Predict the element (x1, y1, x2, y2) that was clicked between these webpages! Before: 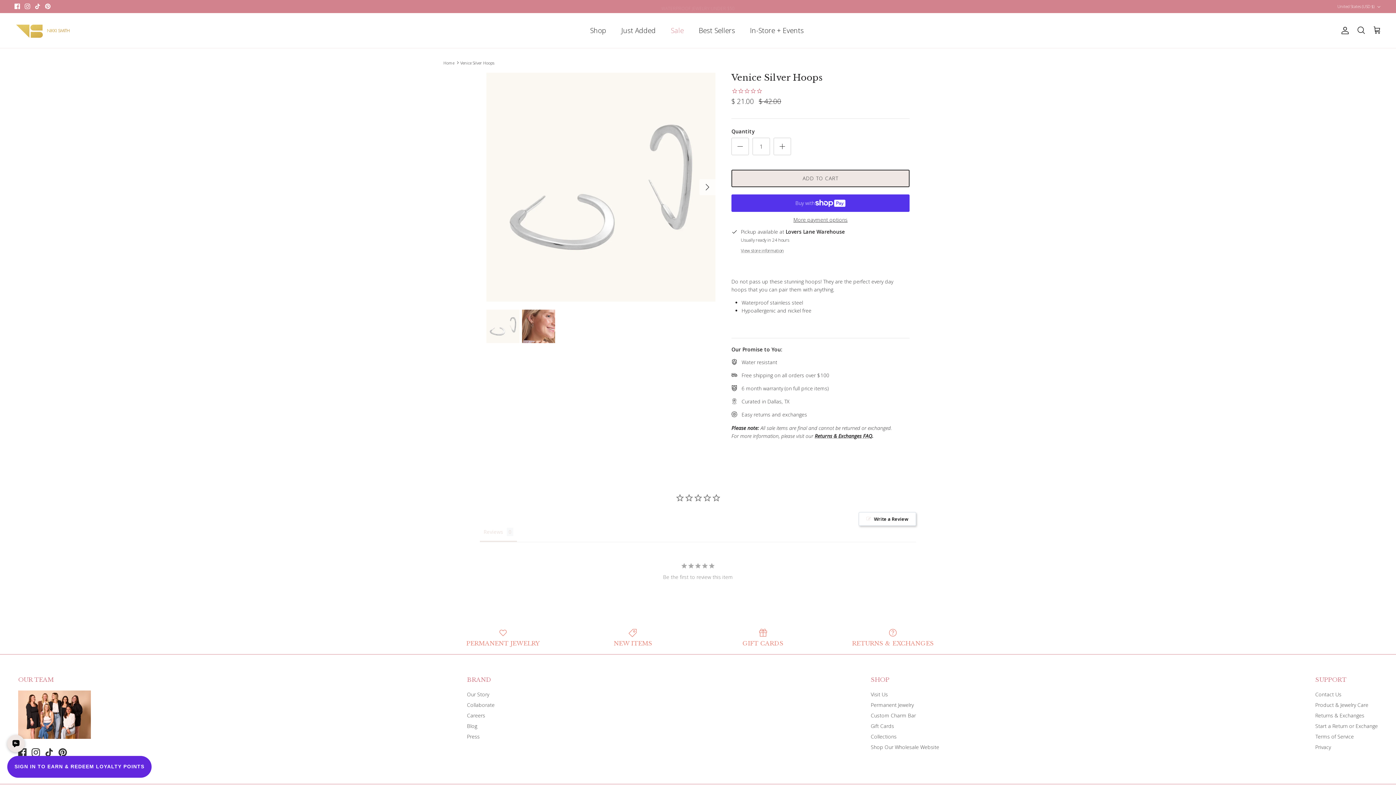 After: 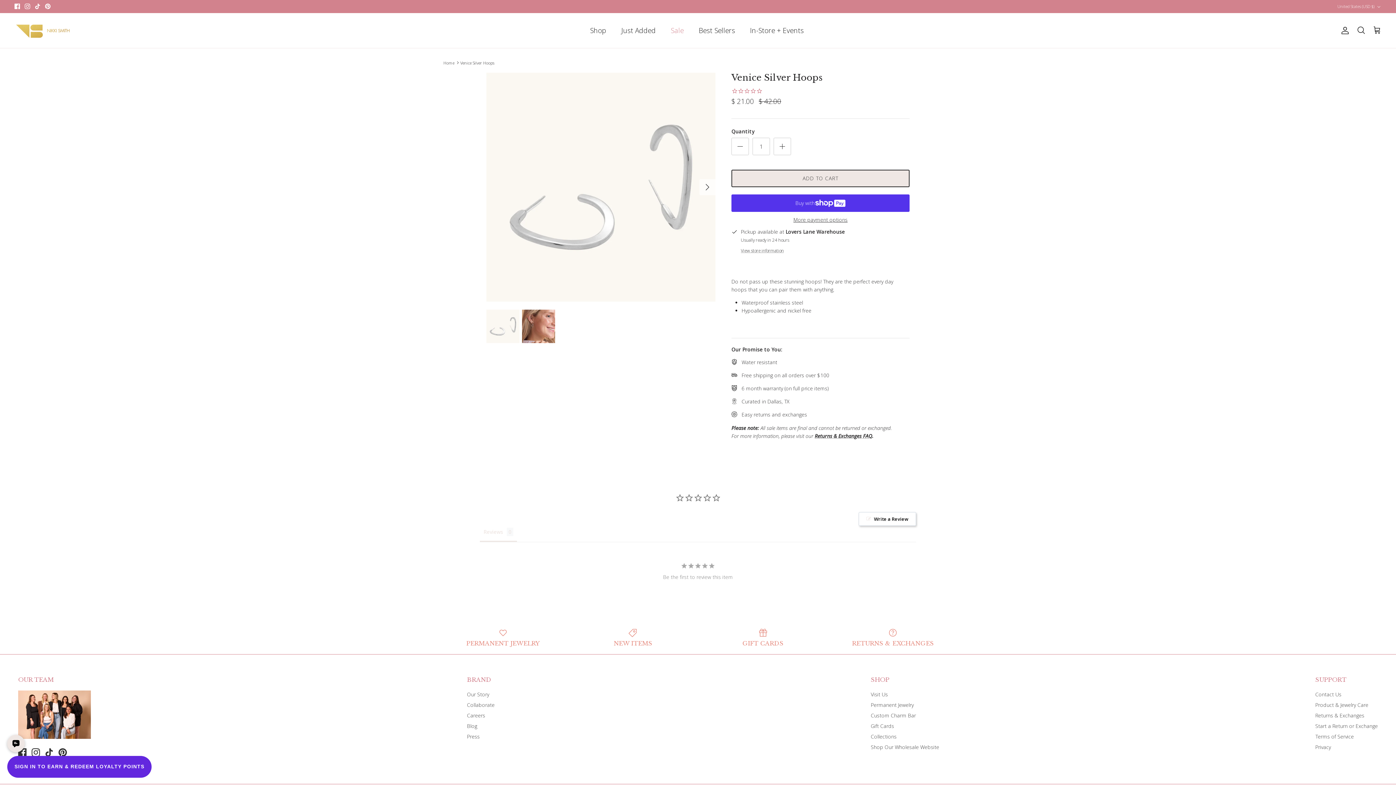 Action: bbox: (460, 60, 494, 65) label: Venice Silver Hoops